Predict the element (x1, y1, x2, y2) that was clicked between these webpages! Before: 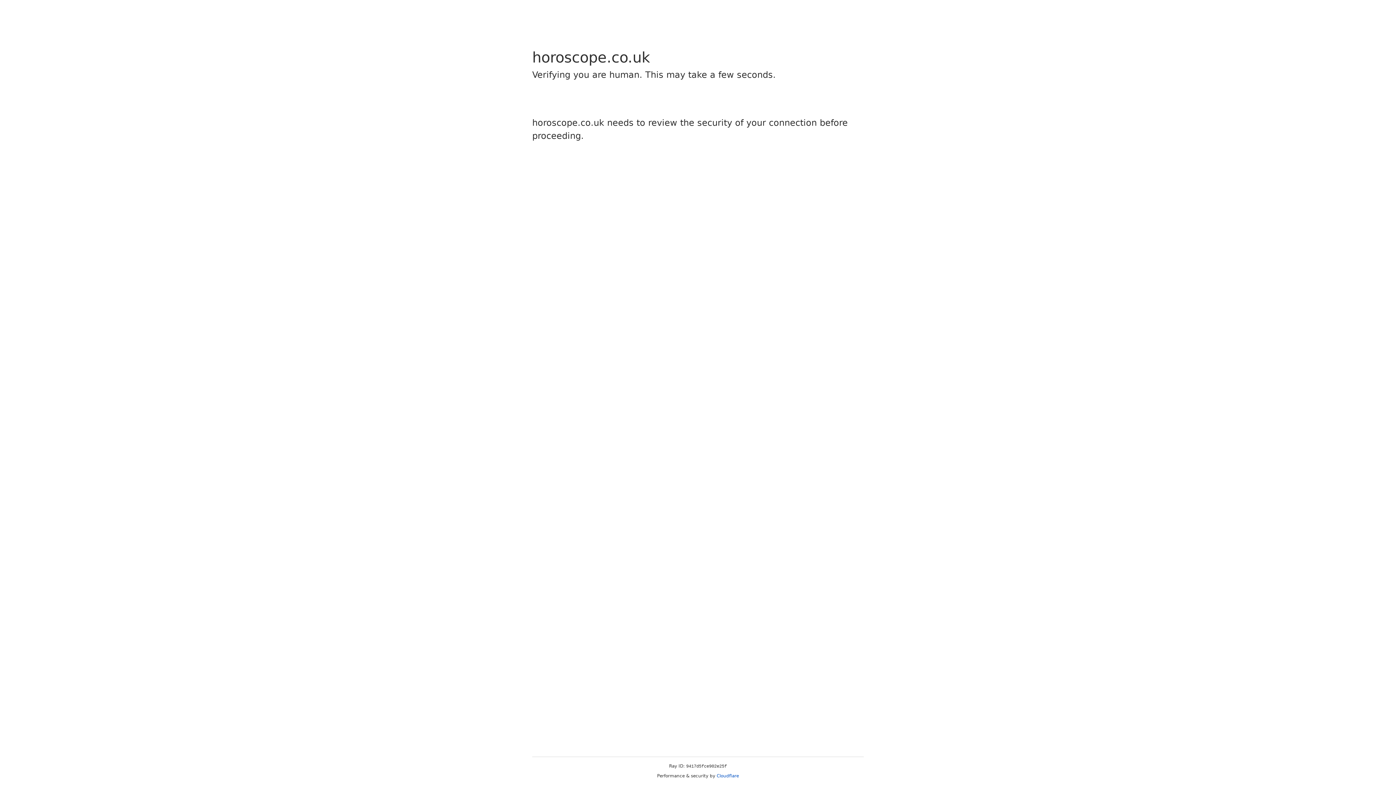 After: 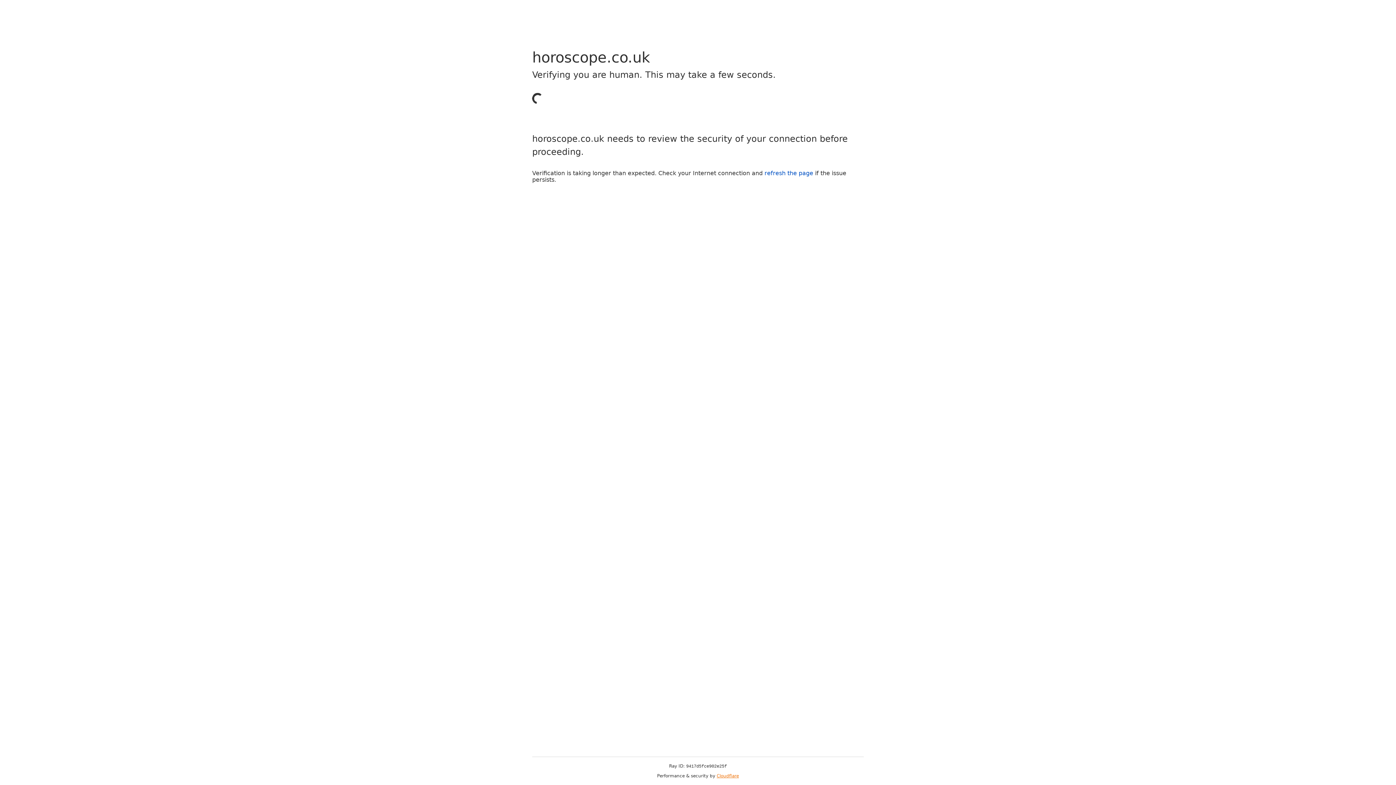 Action: label: Cloudflare bbox: (716, 773, 739, 778)